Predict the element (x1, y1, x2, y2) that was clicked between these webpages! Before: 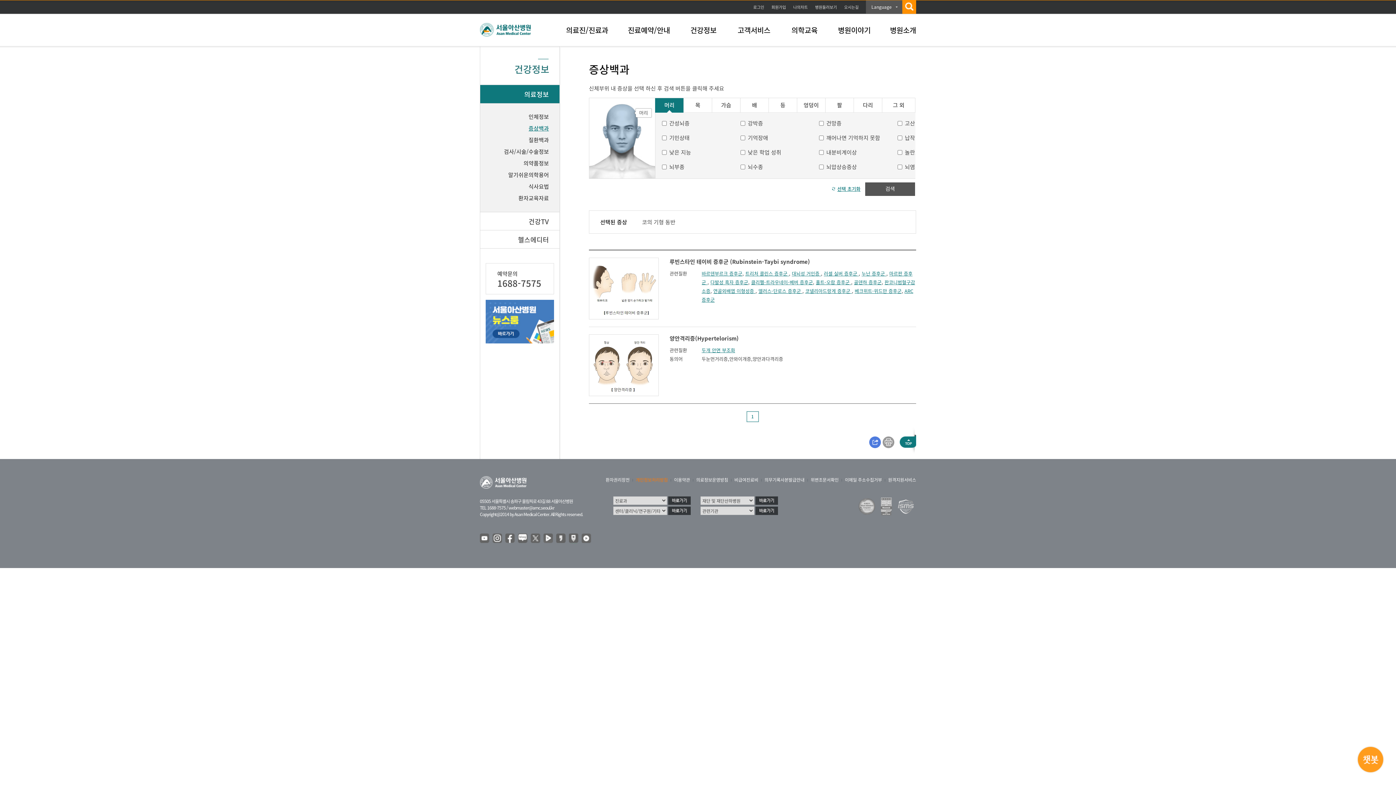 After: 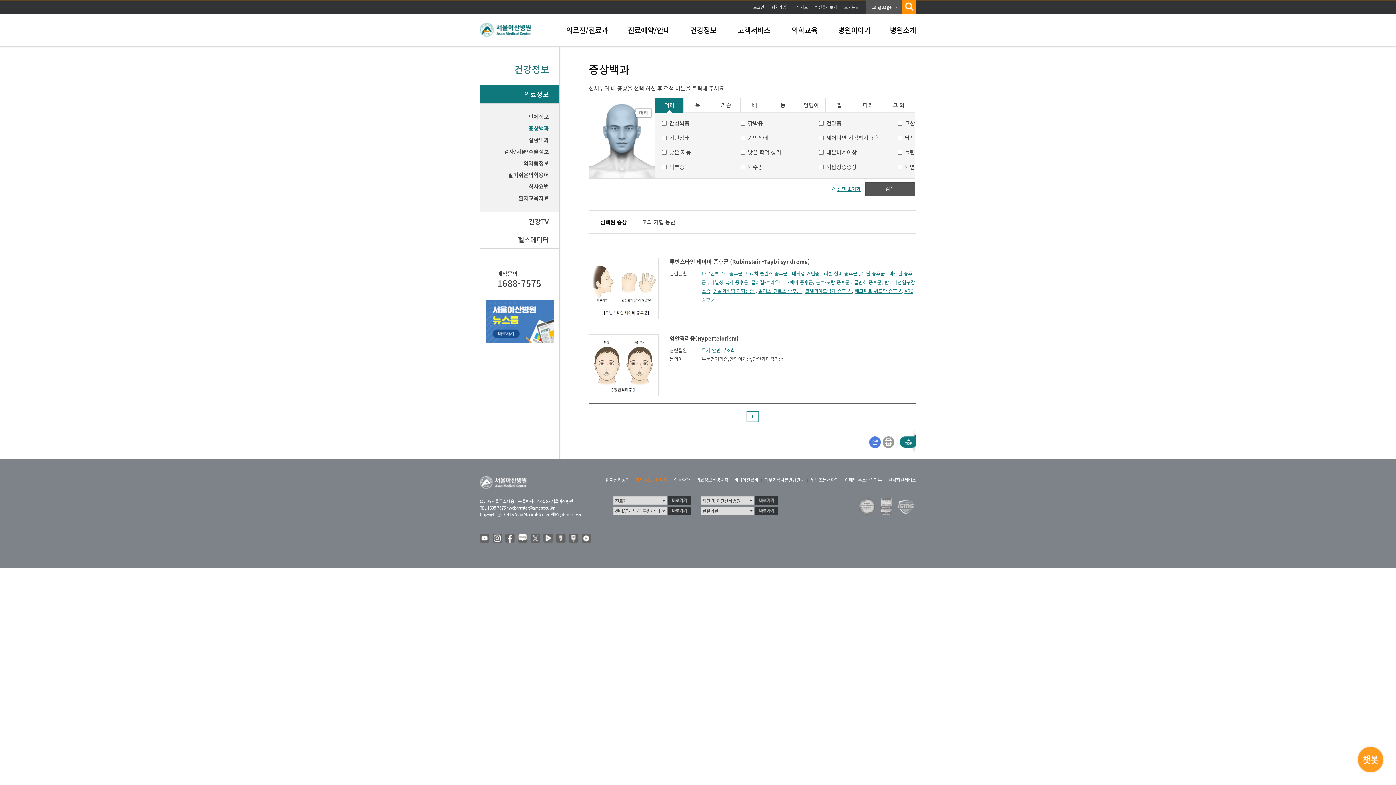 Action: bbox: (900, 436, 916, 444)